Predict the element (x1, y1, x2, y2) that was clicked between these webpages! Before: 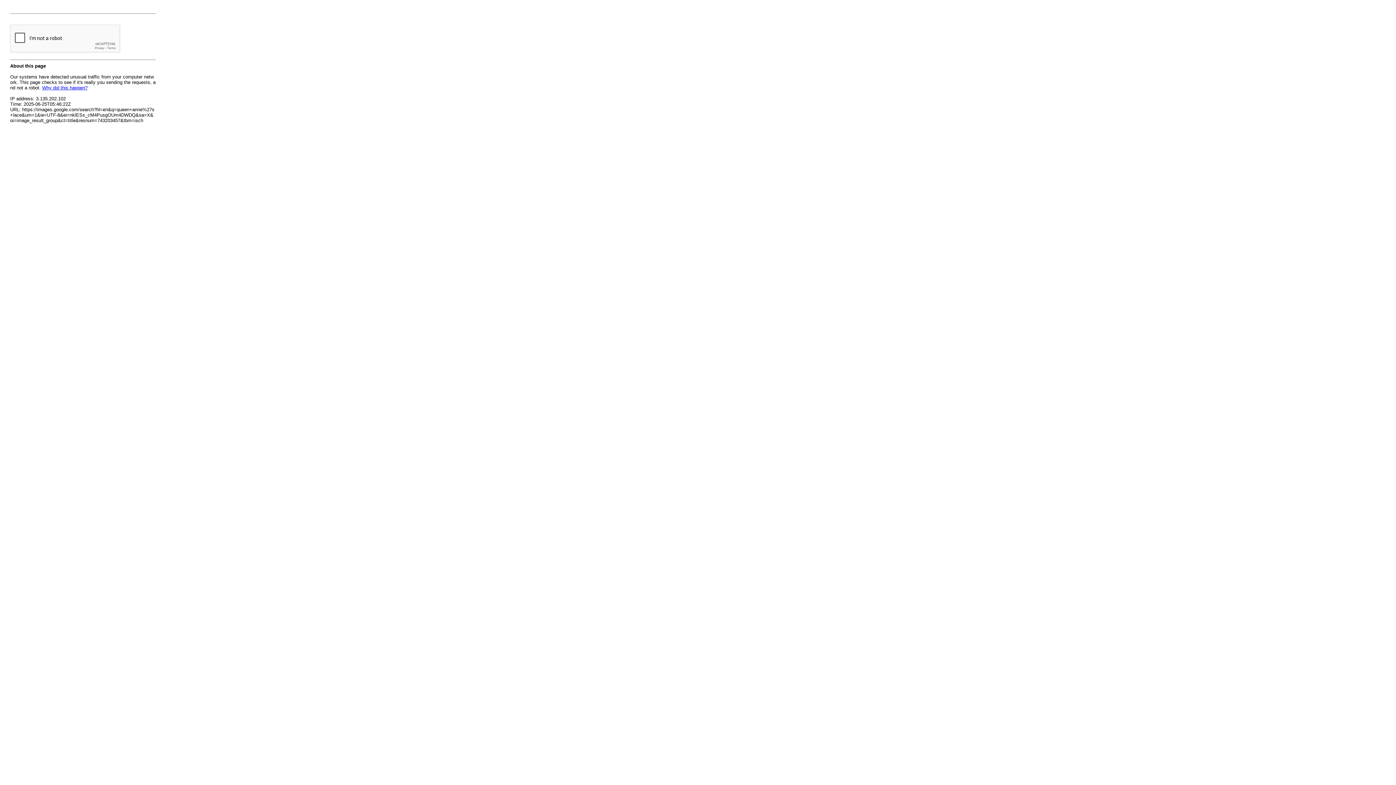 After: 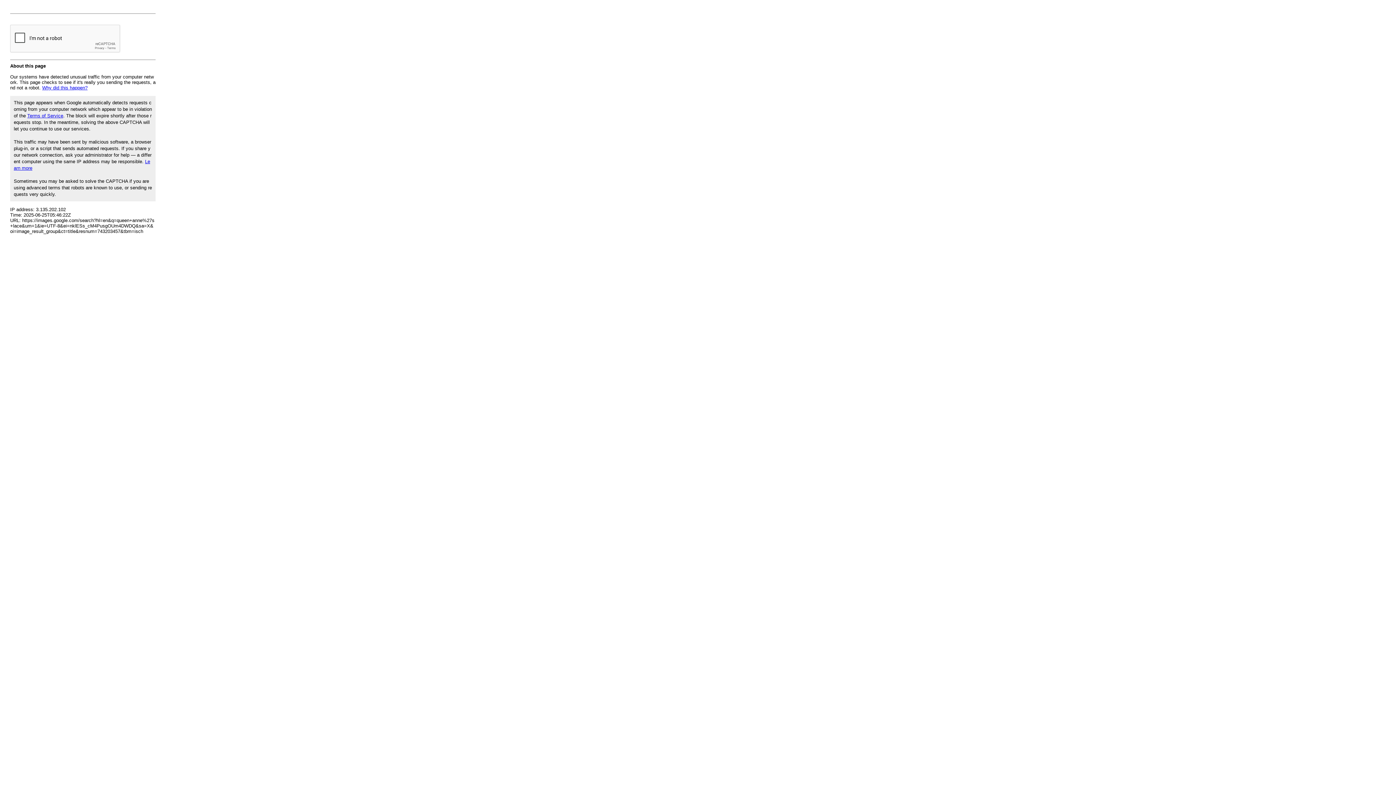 Action: bbox: (42, 85, 87, 90) label: Why did this happen?